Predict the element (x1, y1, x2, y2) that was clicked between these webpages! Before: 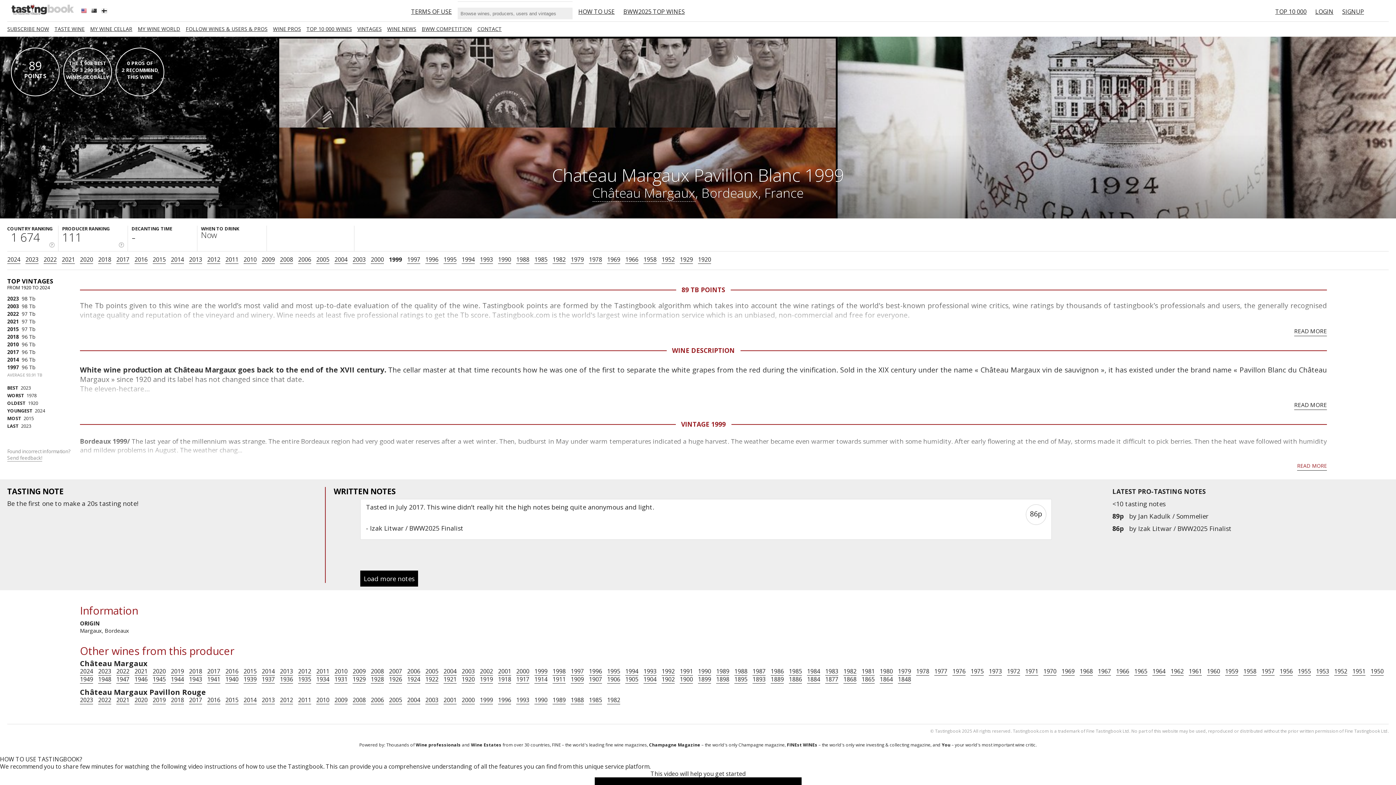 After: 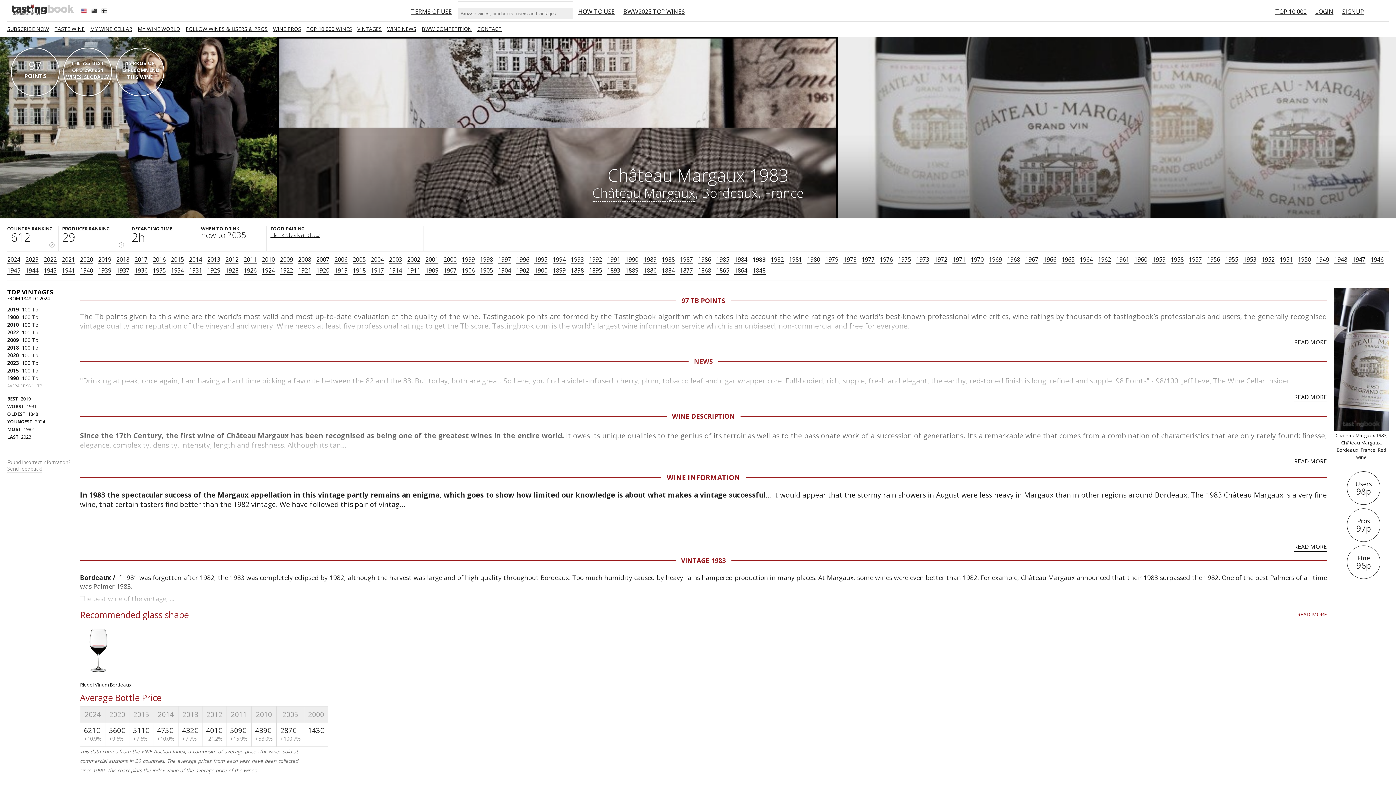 Action: bbox: (825, 667, 838, 676) label: 1983